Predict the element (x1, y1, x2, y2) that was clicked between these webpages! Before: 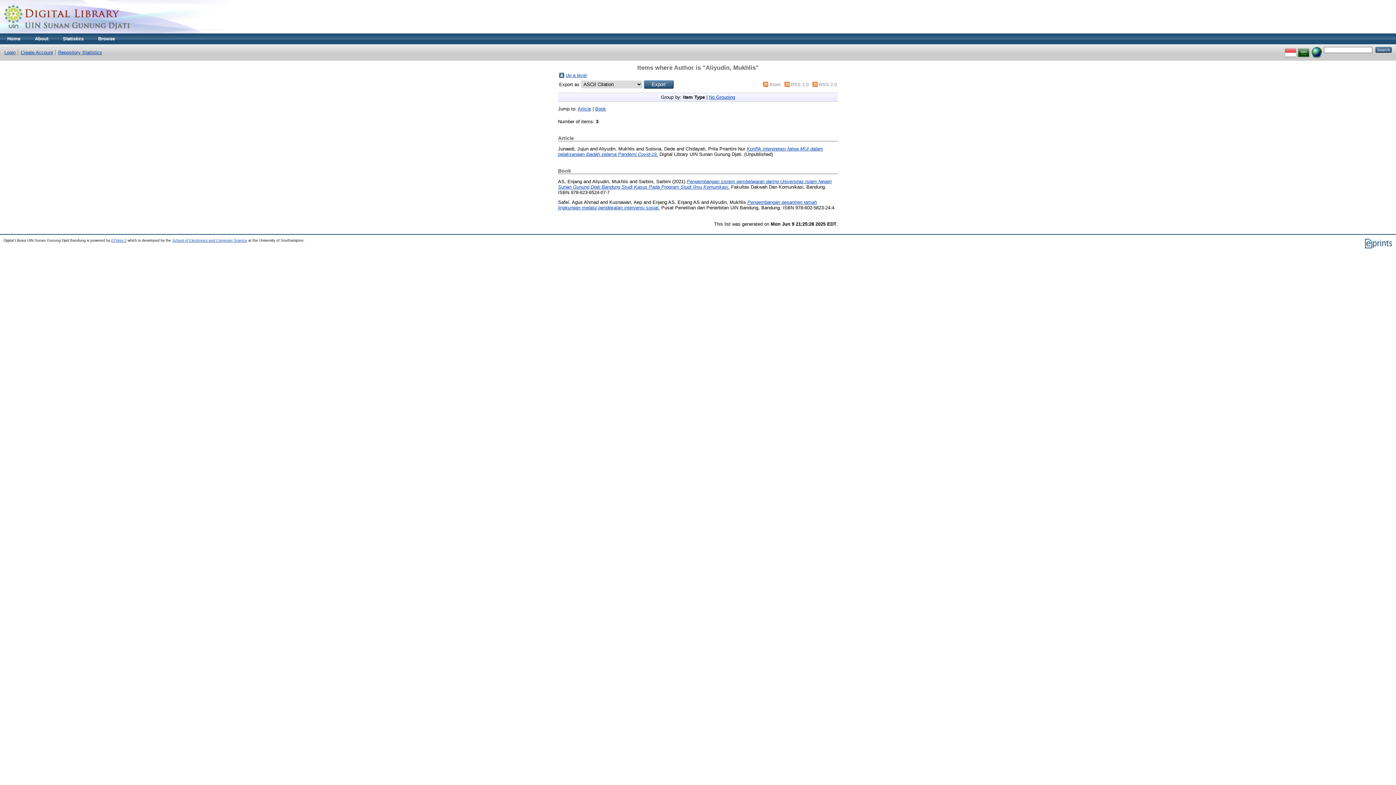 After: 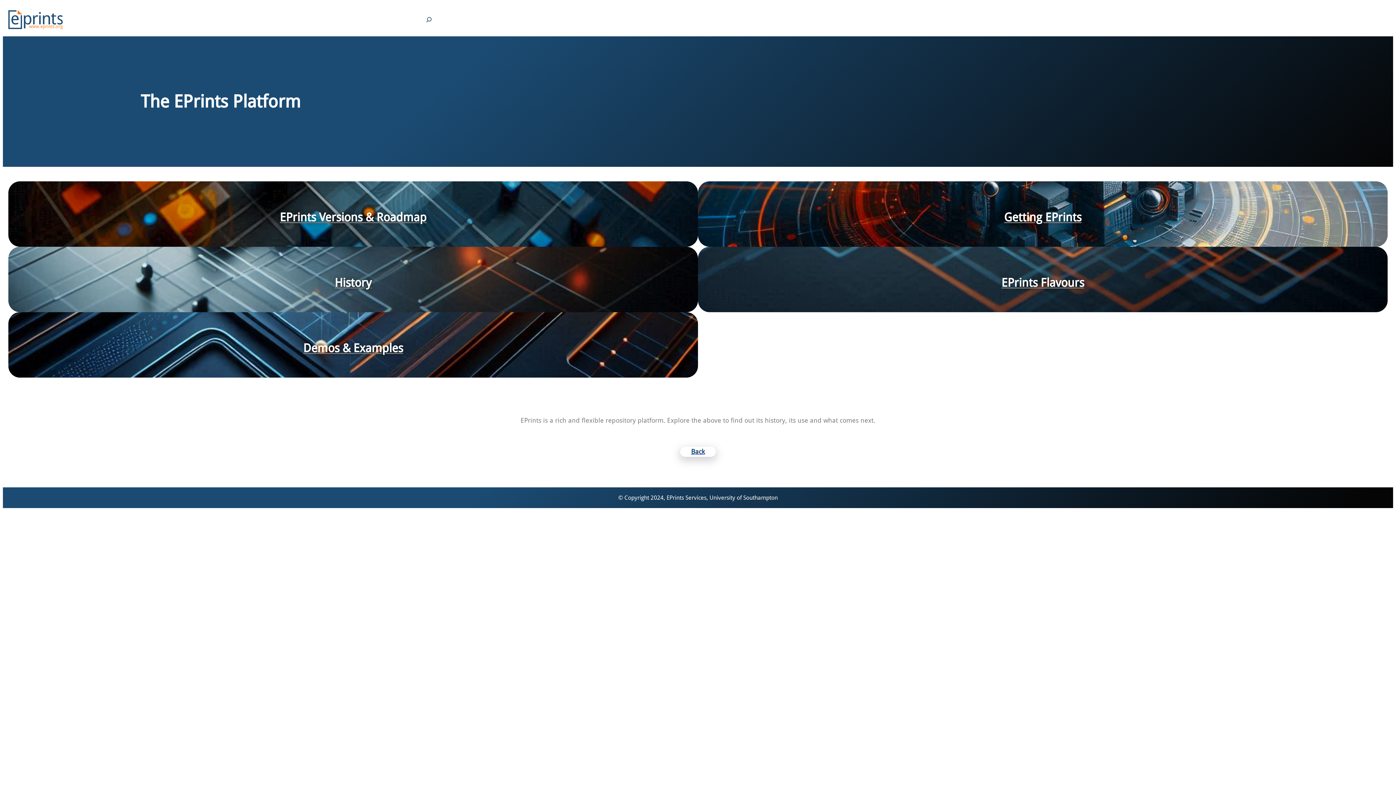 Action: label: EPrints 3 bbox: (111, 238, 126, 242)